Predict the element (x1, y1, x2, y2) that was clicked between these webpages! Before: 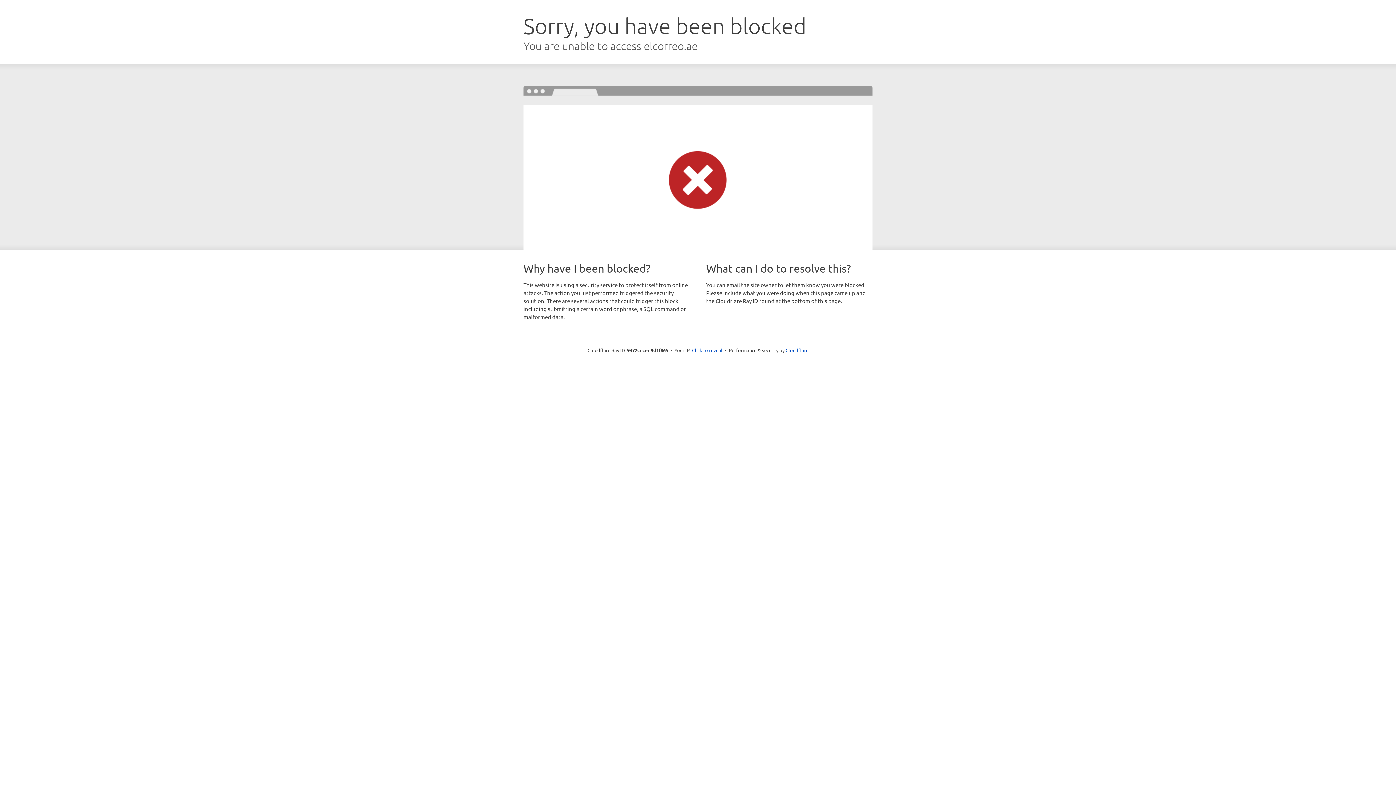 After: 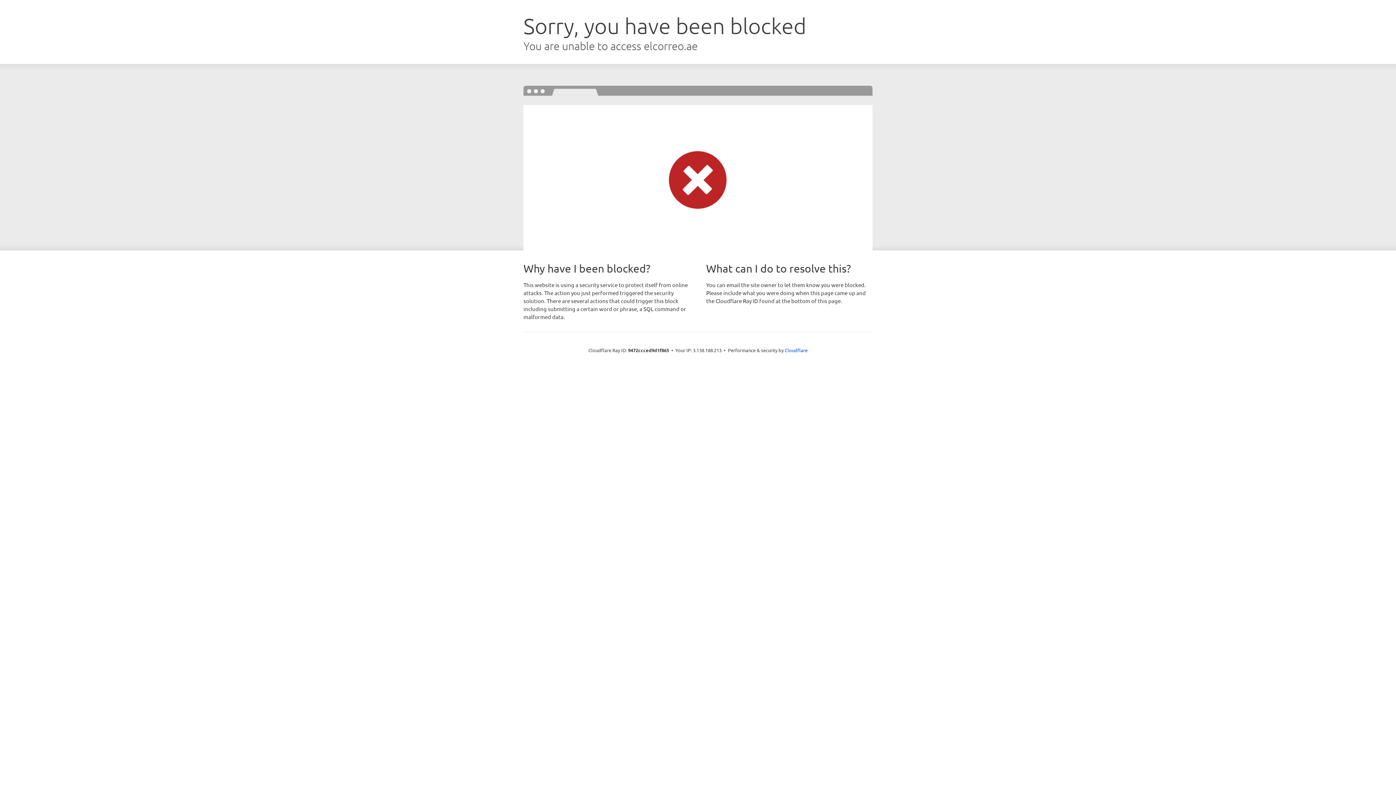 Action: label: Click to reveal bbox: (692, 346, 722, 353)